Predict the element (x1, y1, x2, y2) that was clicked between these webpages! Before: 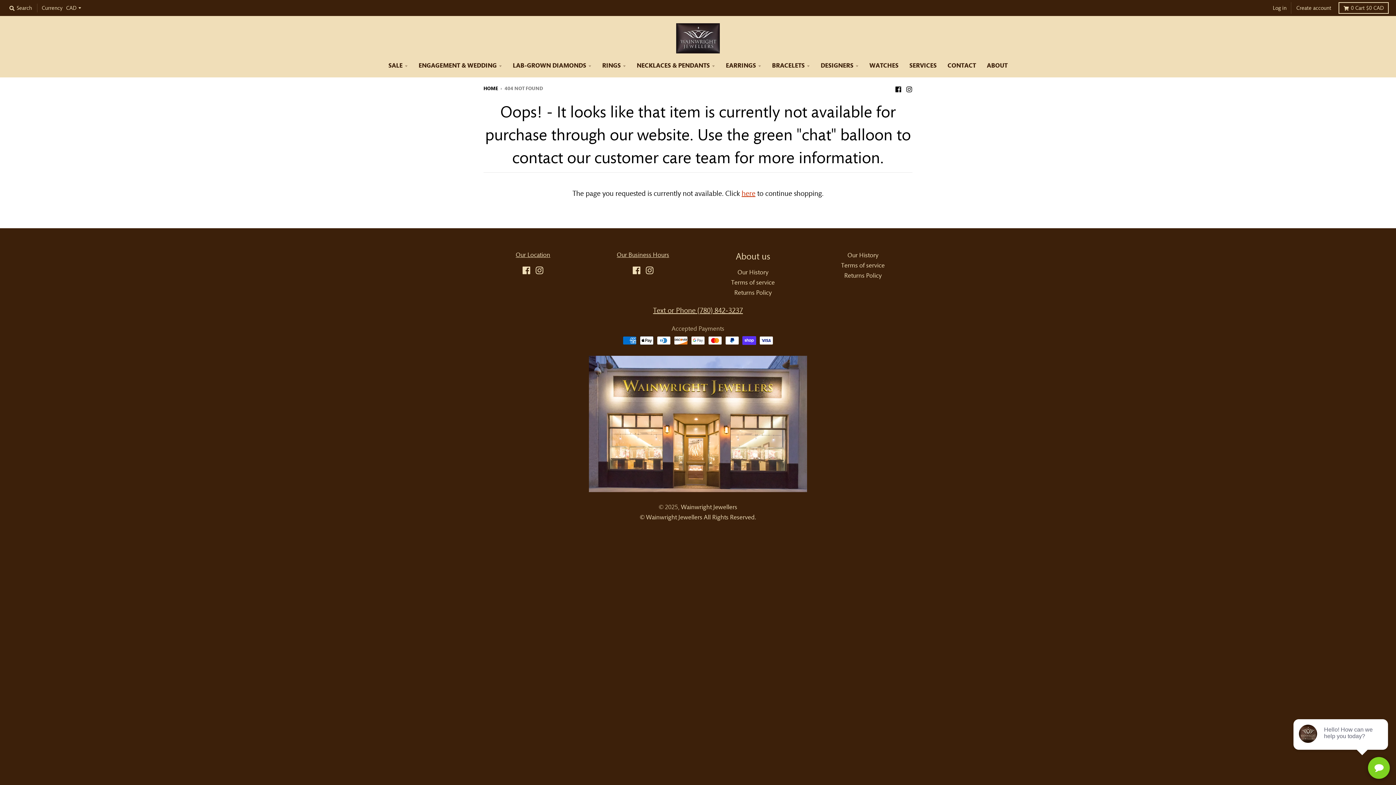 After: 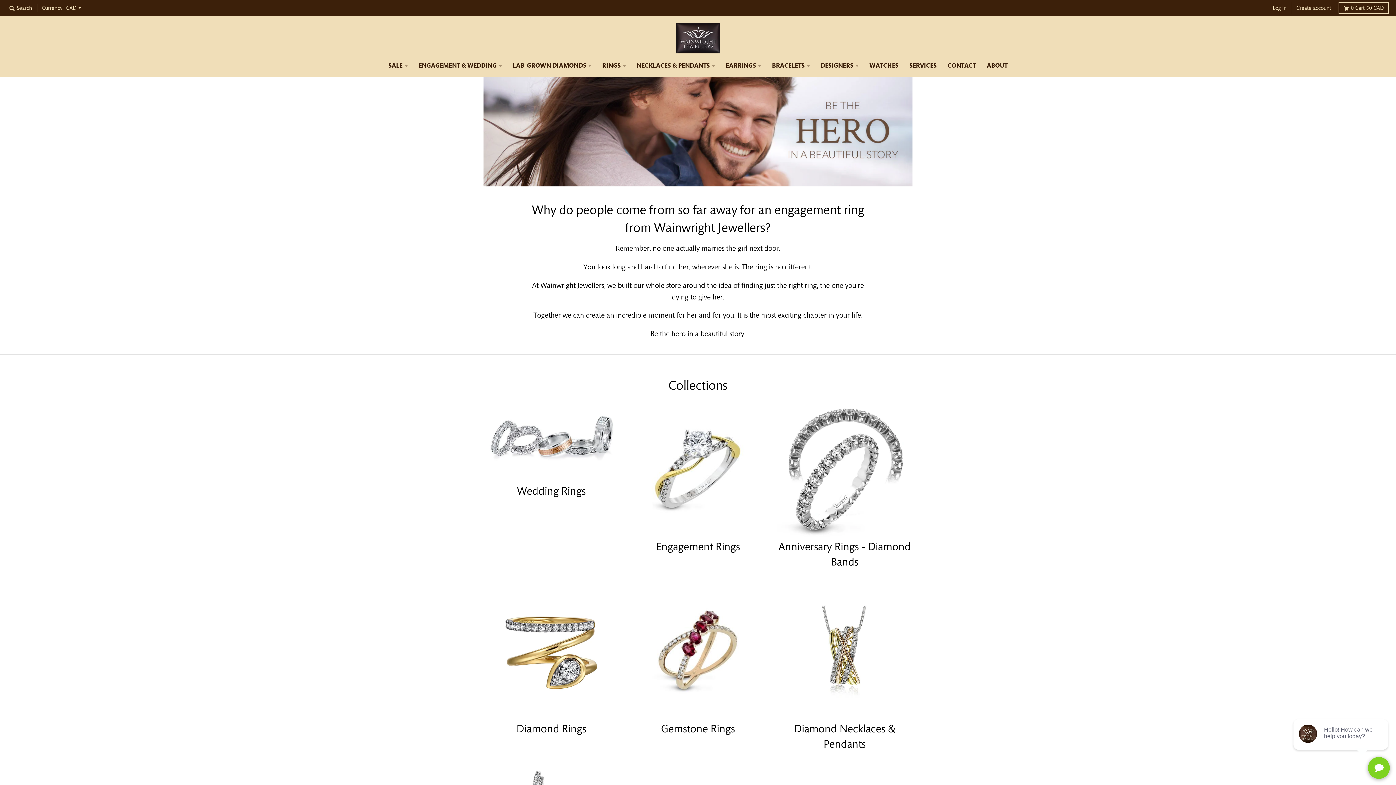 Action: bbox: (676, 23, 720, 53)